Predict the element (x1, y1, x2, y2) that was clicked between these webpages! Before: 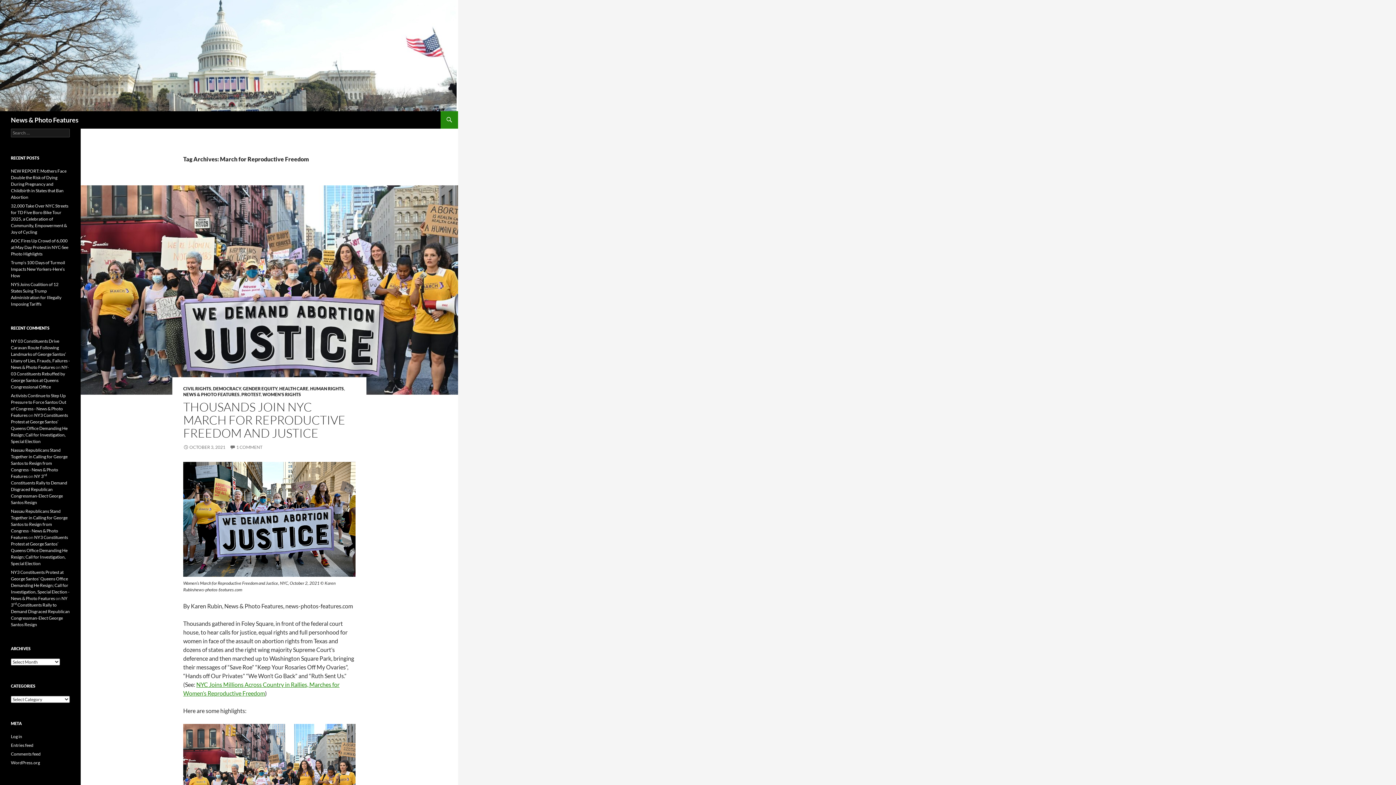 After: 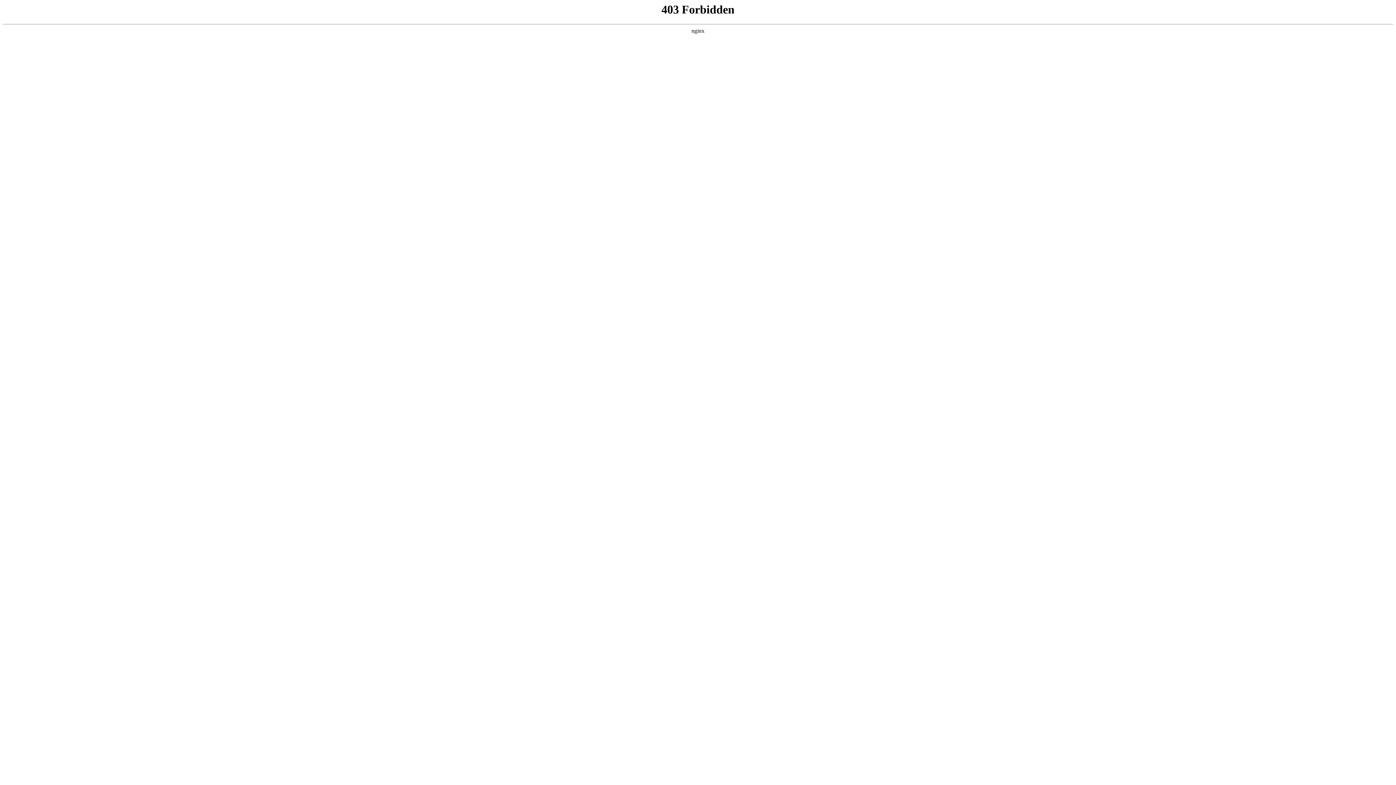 Action: label: WordPress.org bbox: (10, 760, 40, 765)